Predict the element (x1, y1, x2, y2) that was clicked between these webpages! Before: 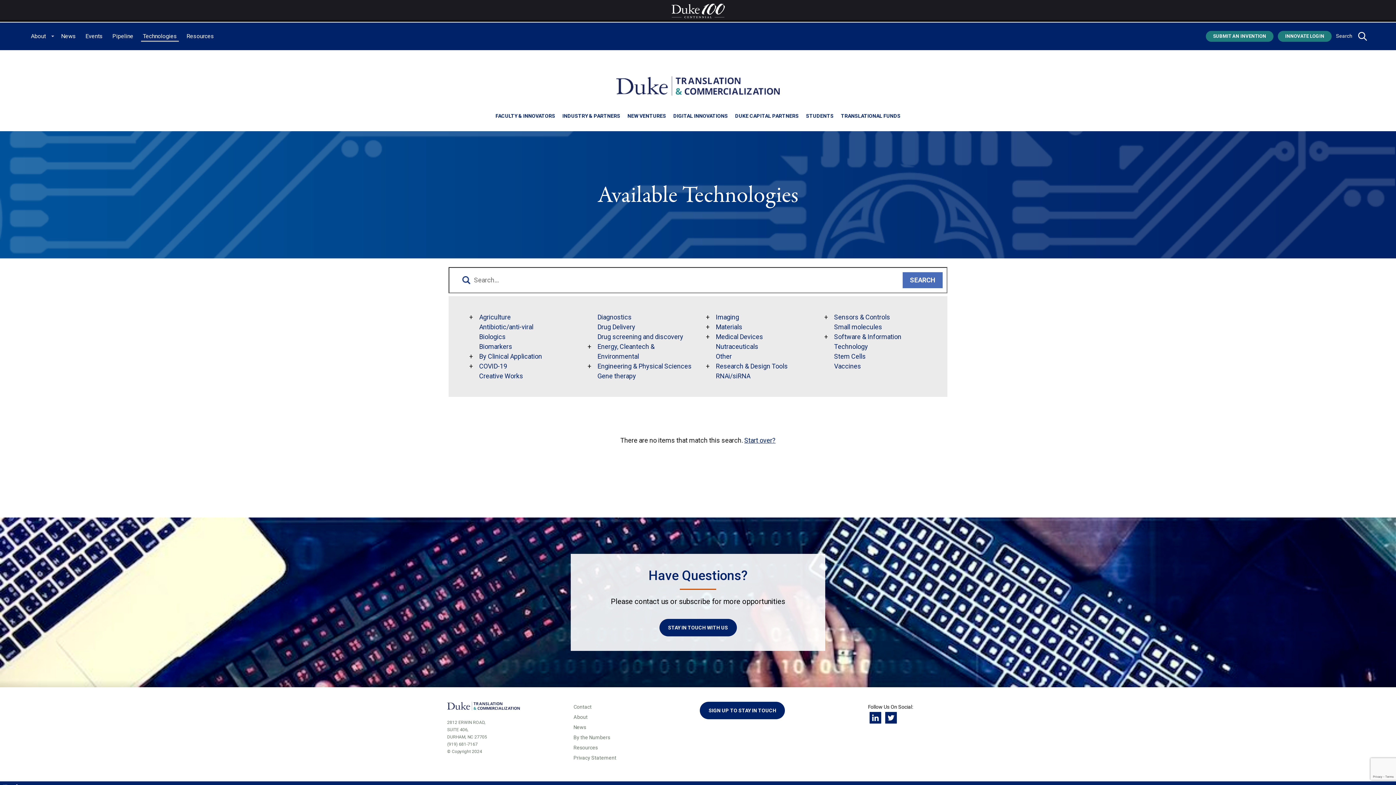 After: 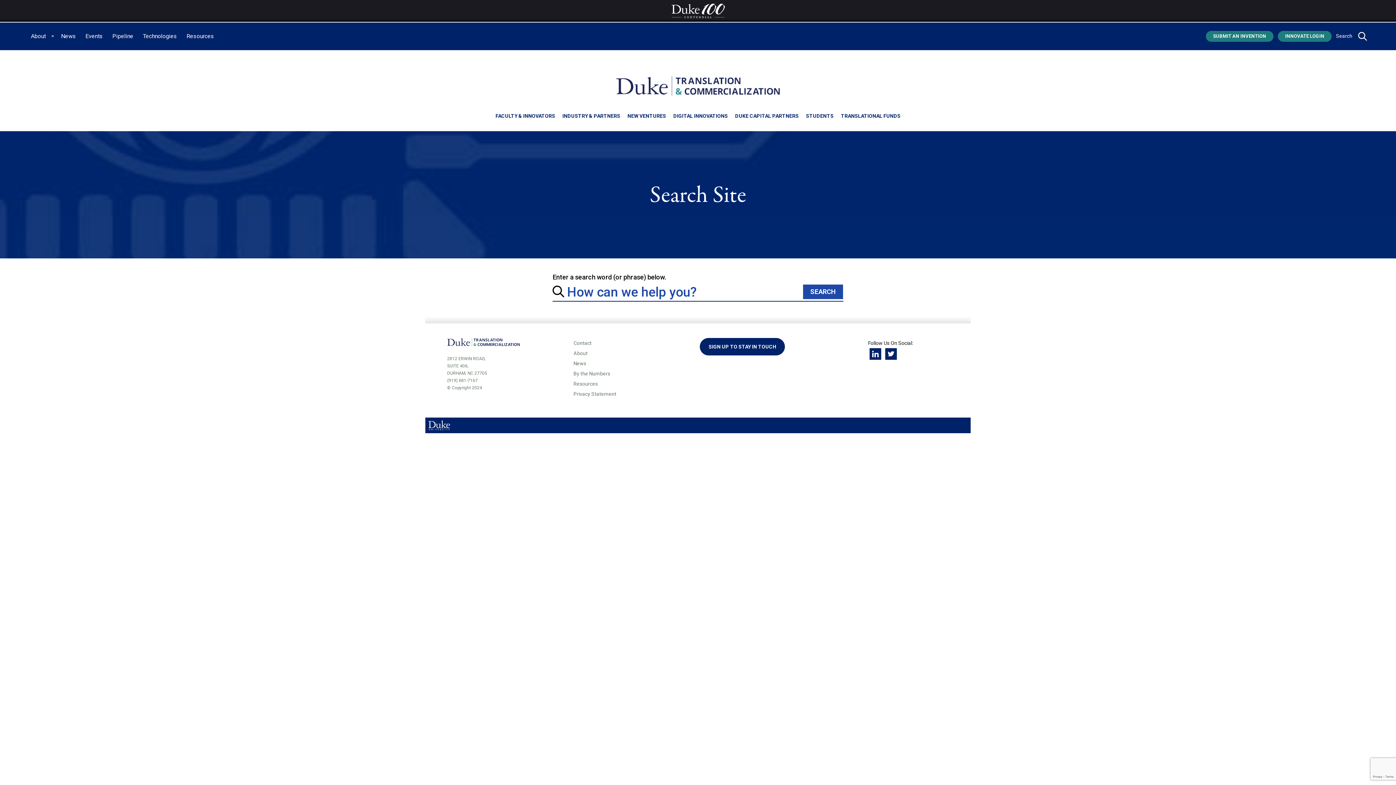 Action: bbox: (1358, 31, 1367, 41)